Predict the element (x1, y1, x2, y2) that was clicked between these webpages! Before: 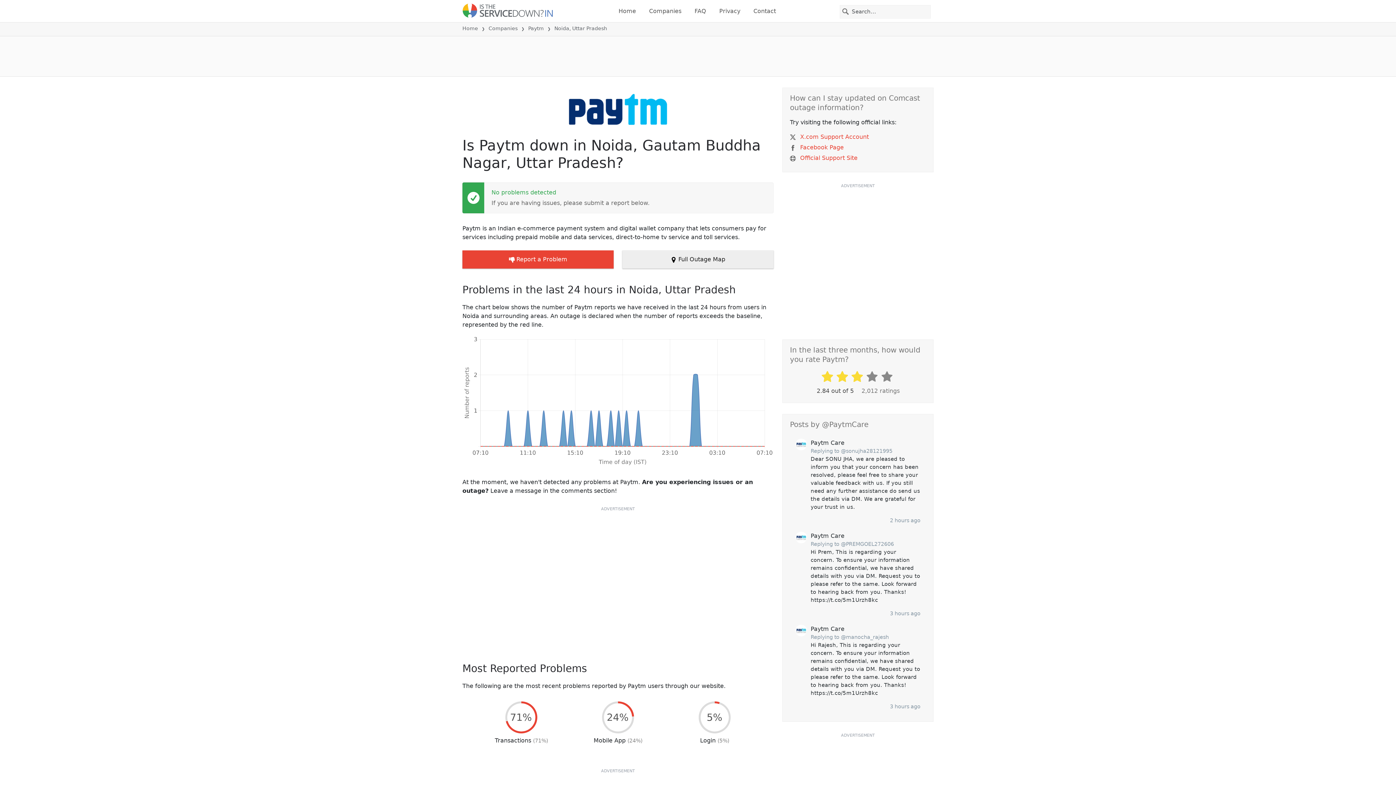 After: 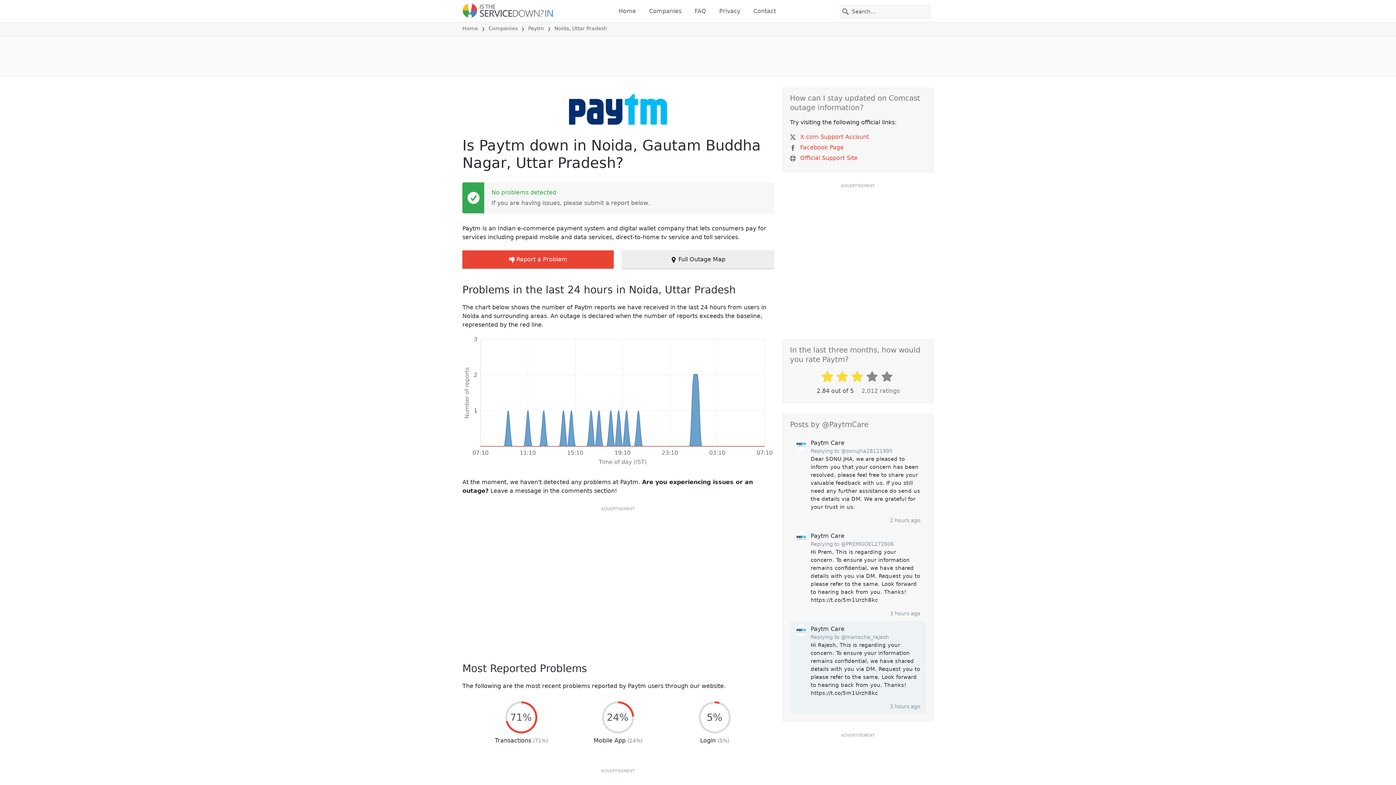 Action: bbox: (790, 621, 926, 714) label: Paytm Care

Replying to @manocha_rajesh

Hi Rajesh, This is regarding your concern. To ensure your information remains confidential, we have shared details with you via DM. Request you to please refer to the same. Look forward to hearing back from you. Thanks! https://t.co/5m1Urzh8kc

3 hours ago